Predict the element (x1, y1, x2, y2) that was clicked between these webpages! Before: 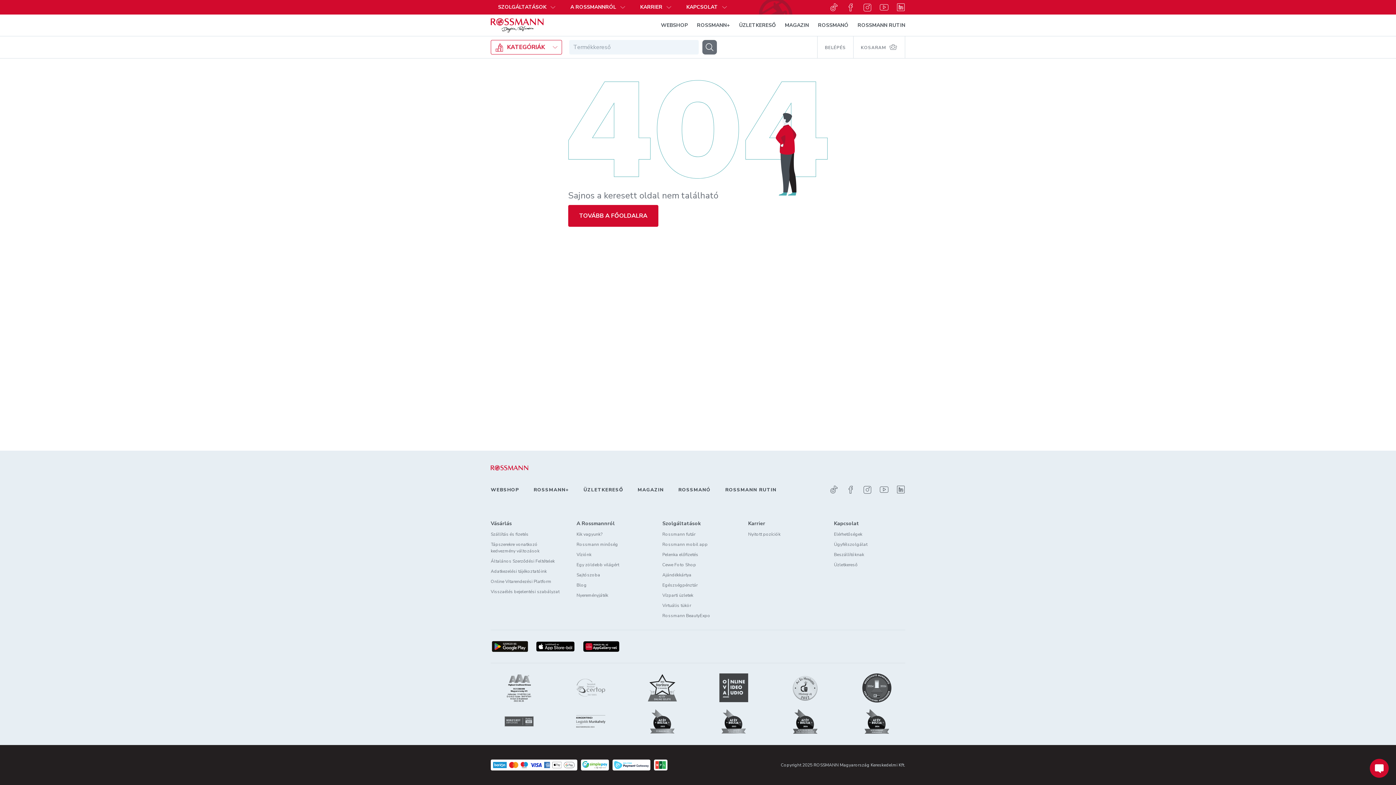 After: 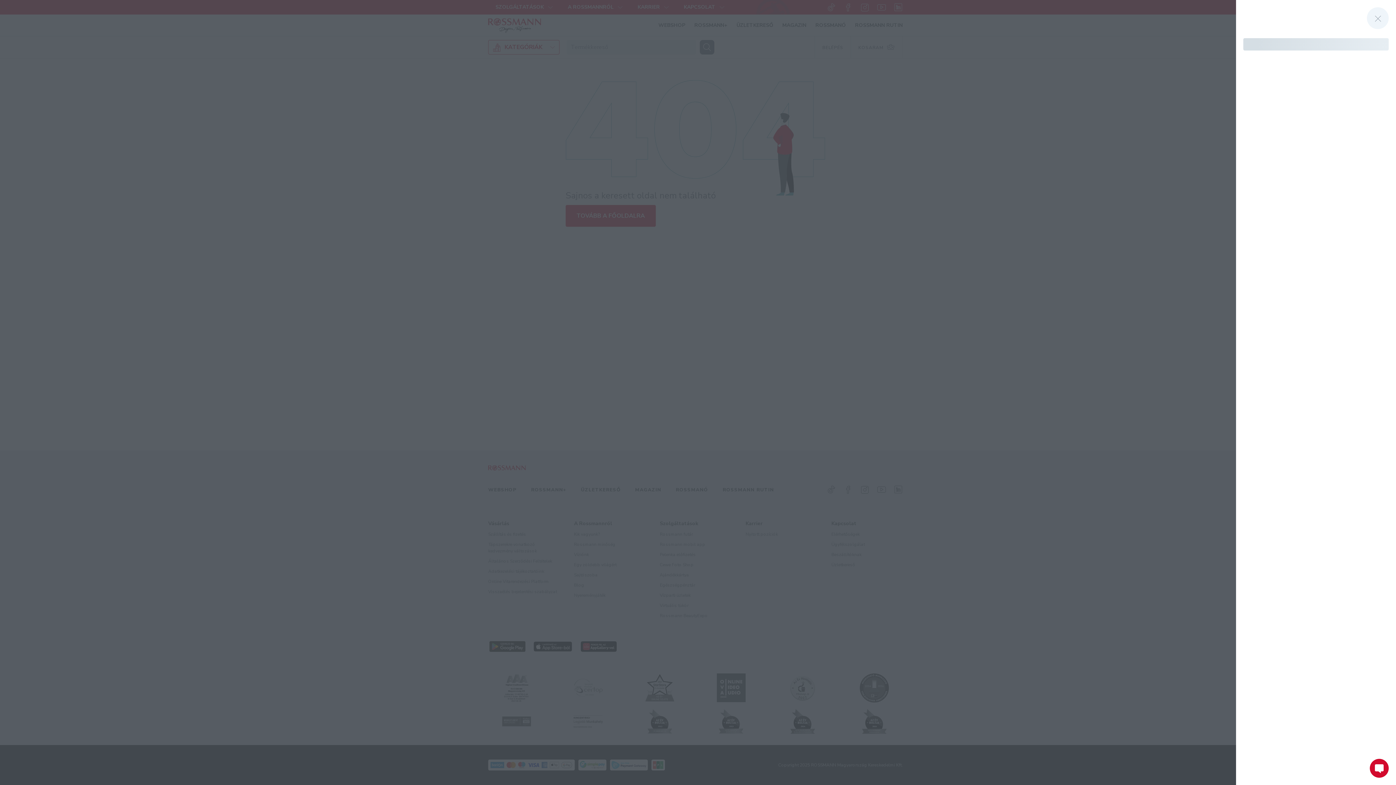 Action: bbox: (853, 36, 905, 58) label: KOSARAM